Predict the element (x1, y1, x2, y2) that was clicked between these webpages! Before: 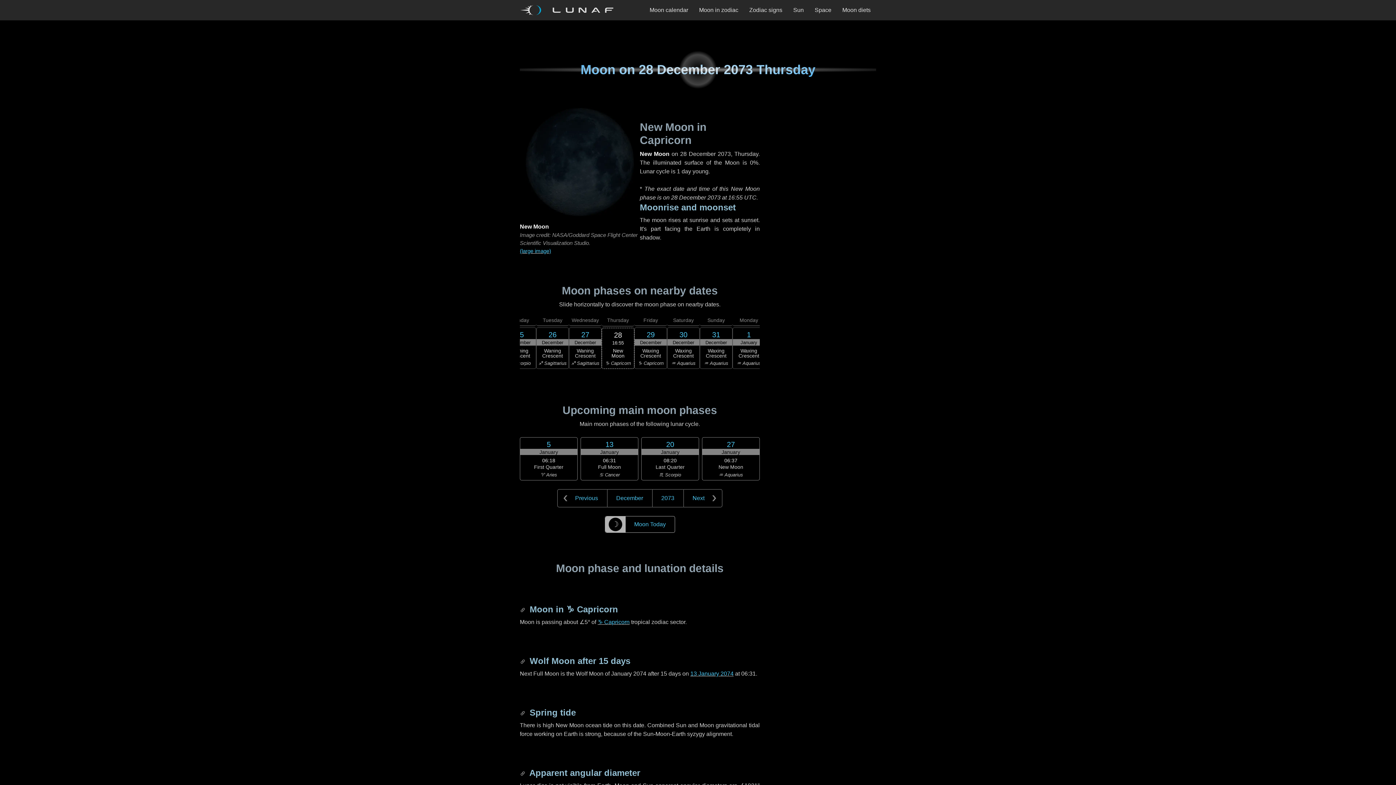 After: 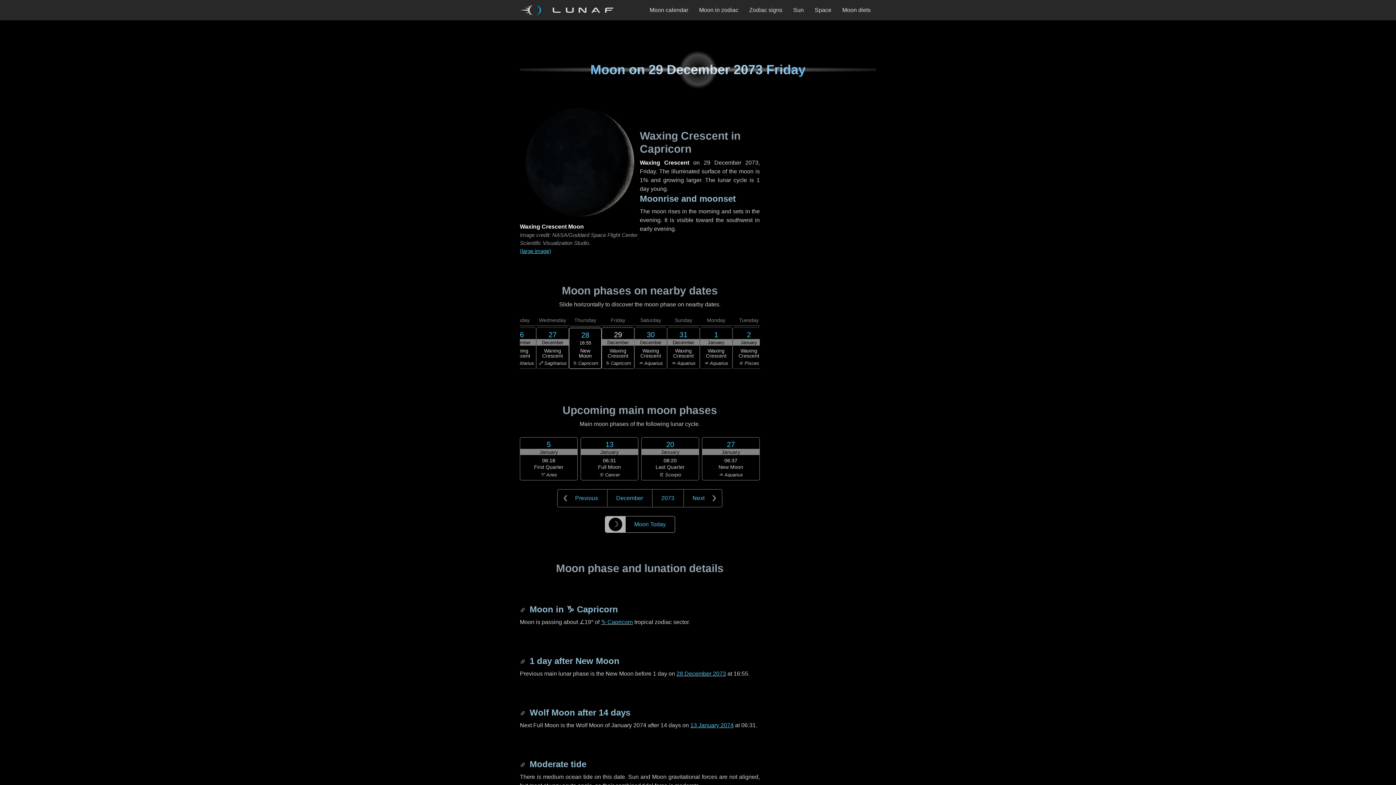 Action: bbox: (634, 317, 667, 369) label: Friday
29
December
Waxing Crescent
♑ Capricorn